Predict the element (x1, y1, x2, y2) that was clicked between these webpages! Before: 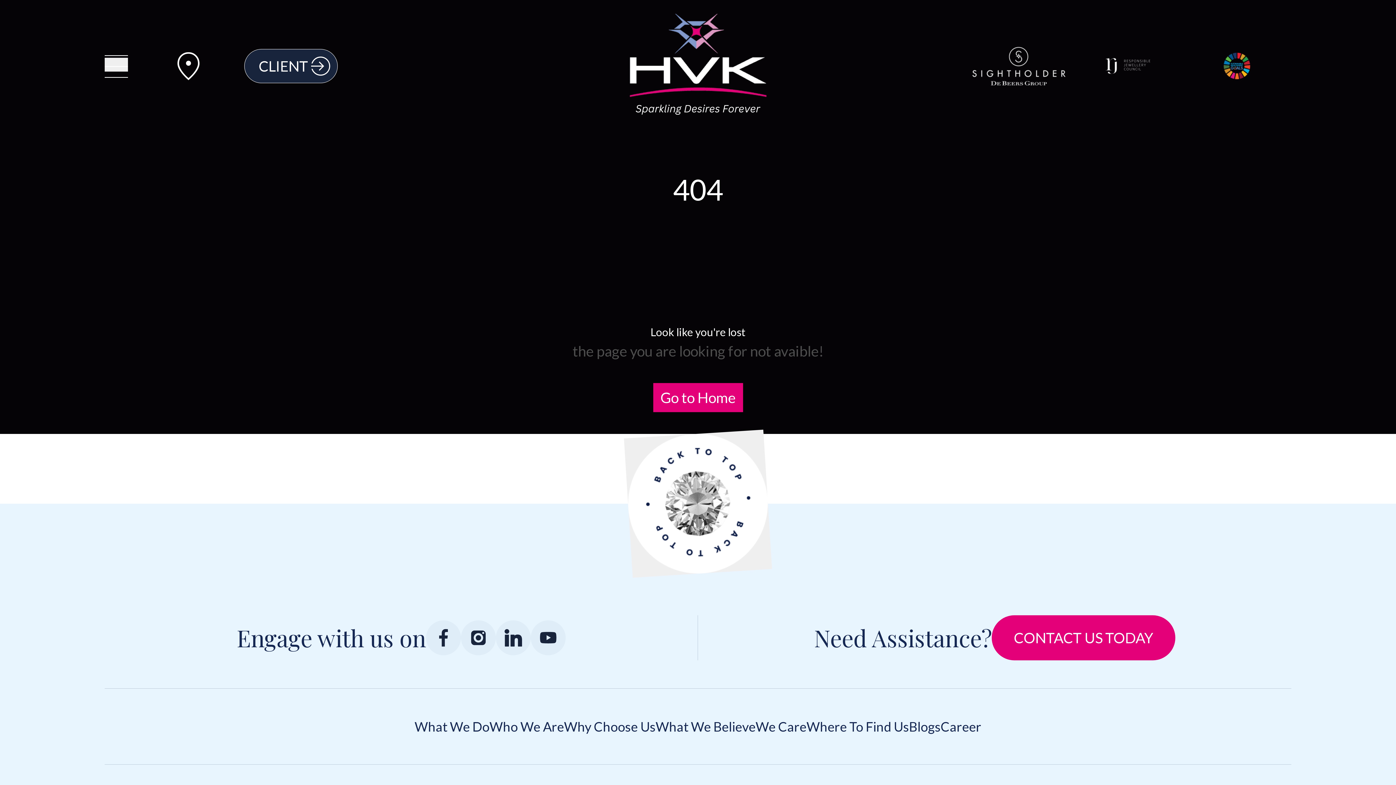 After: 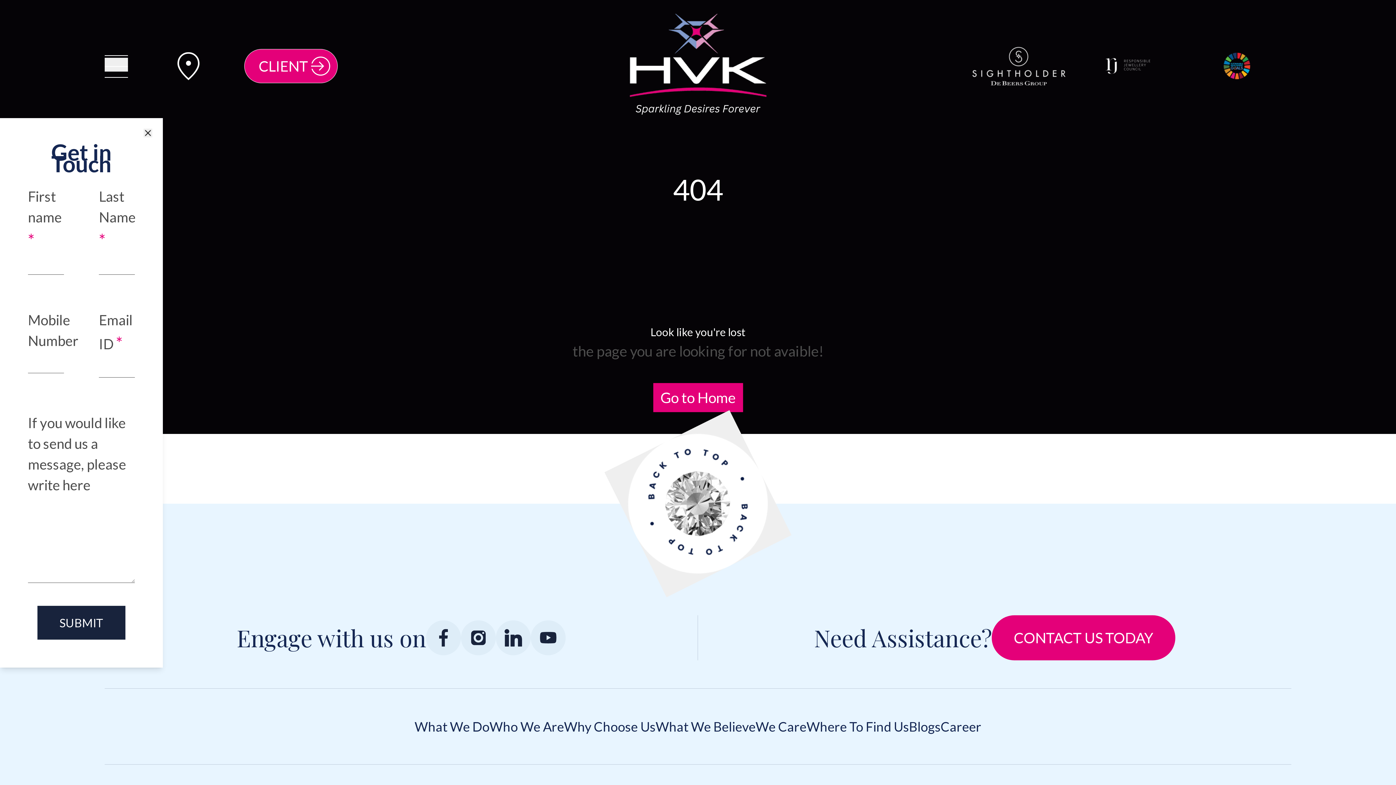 Action: label: CLIENT bbox: (244, 49, 337, 83)